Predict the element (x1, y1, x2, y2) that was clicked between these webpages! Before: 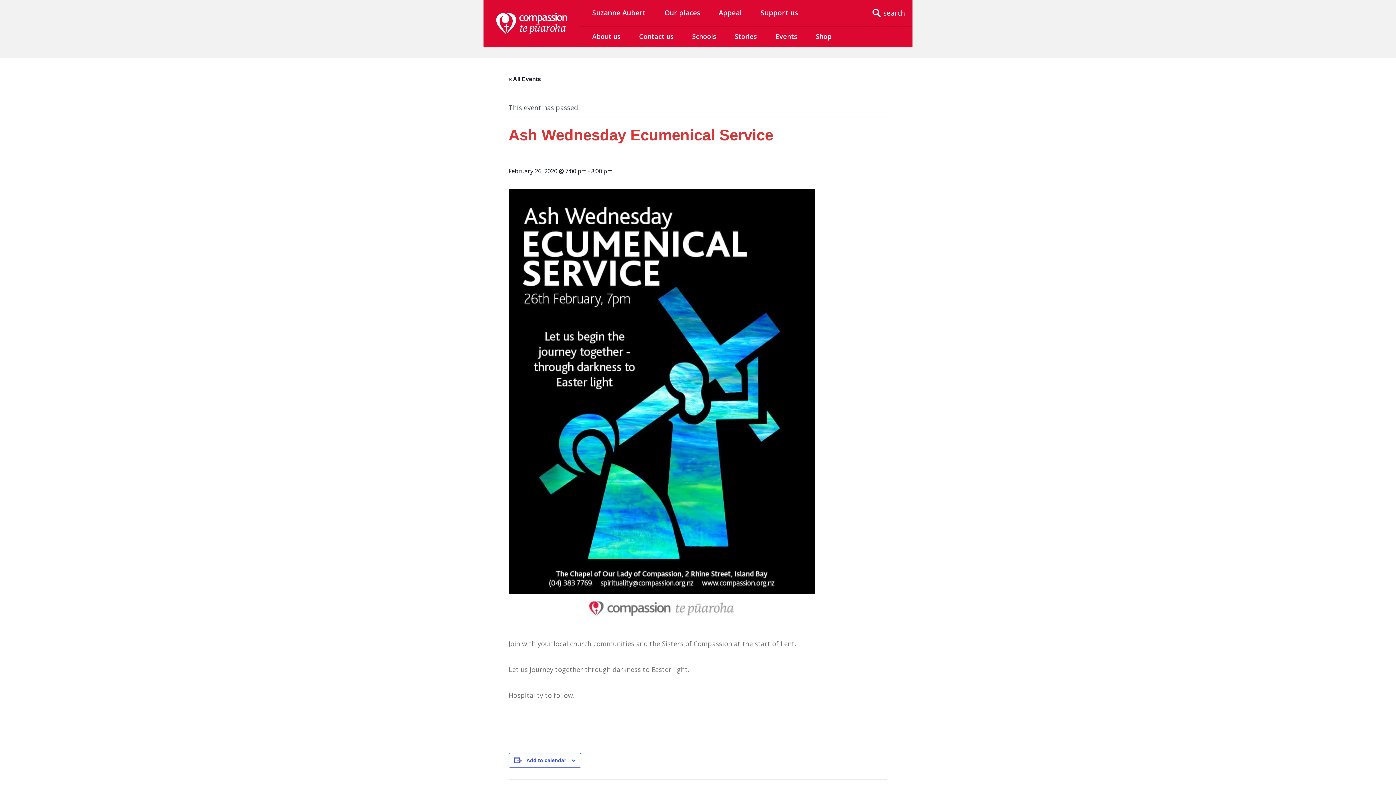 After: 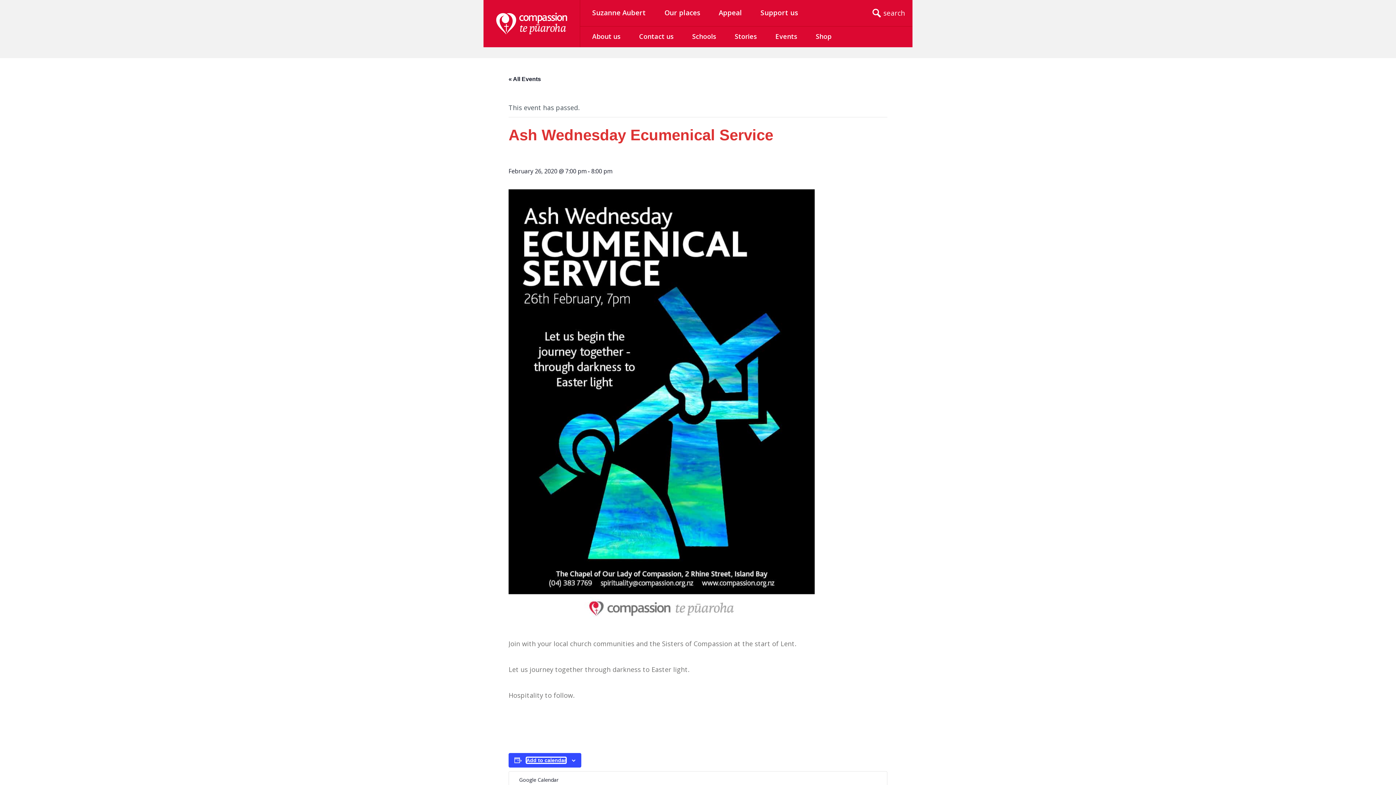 Action: bbox: (526, 757, 566, 763) label: View links to add events to your calendar